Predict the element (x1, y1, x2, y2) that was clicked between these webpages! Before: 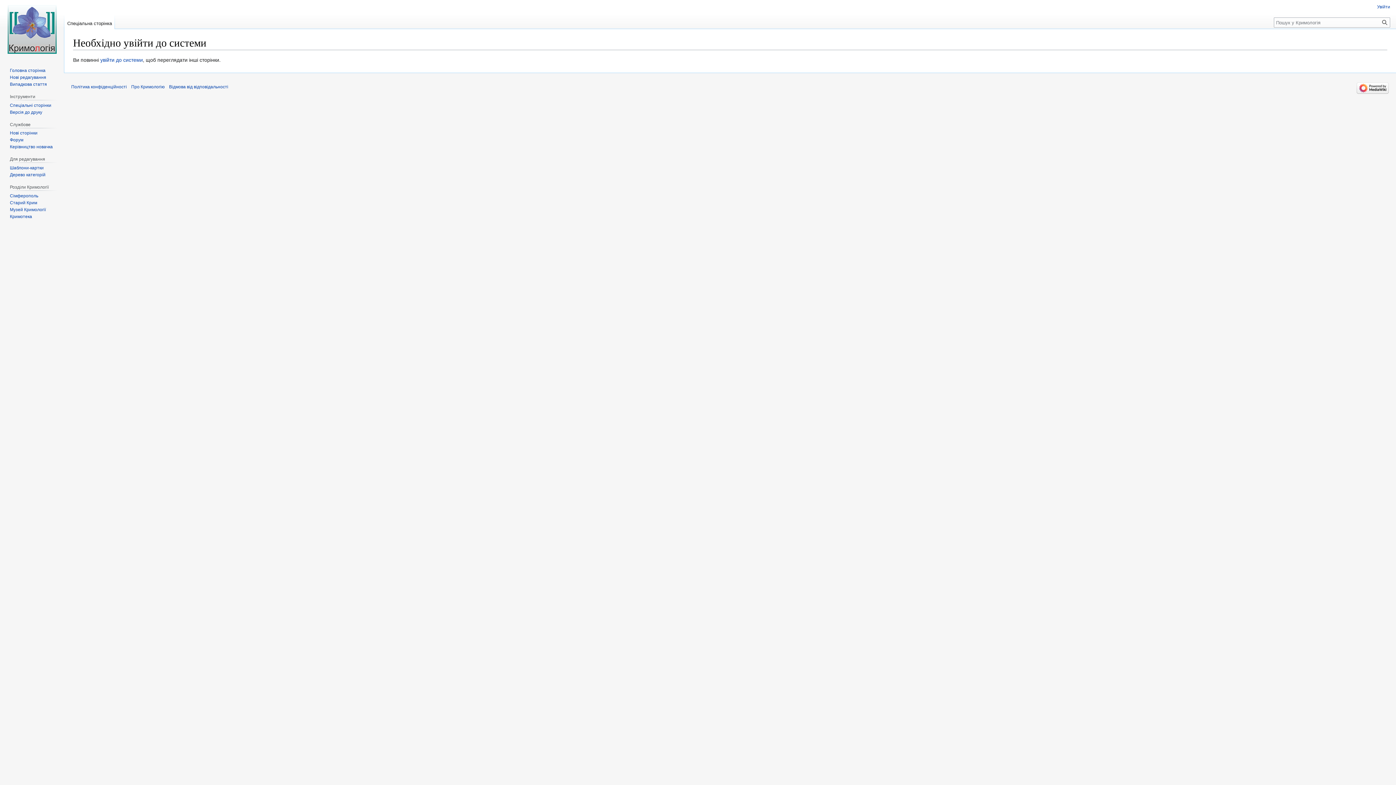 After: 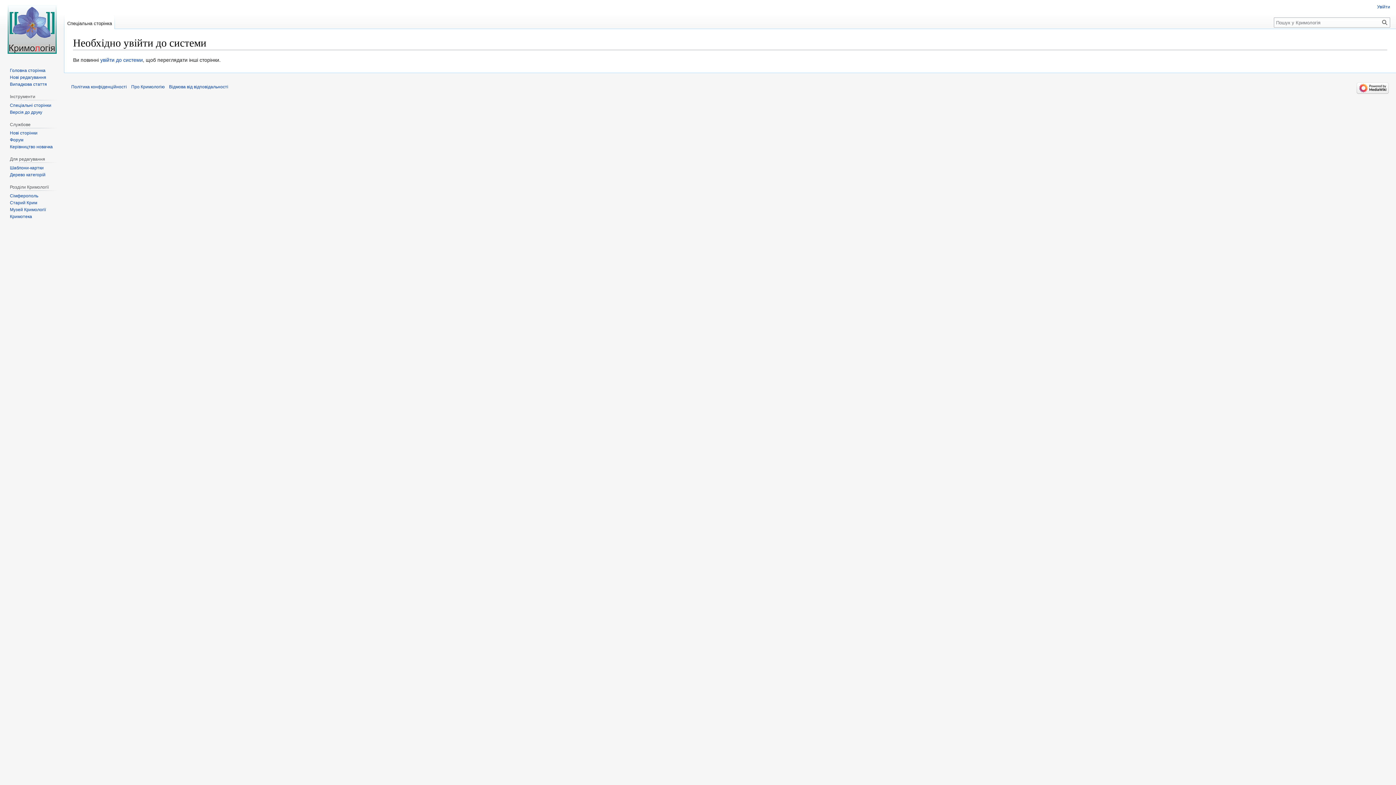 Action: label: Випадкова стаття bbox: (9, 81, 46, 86)